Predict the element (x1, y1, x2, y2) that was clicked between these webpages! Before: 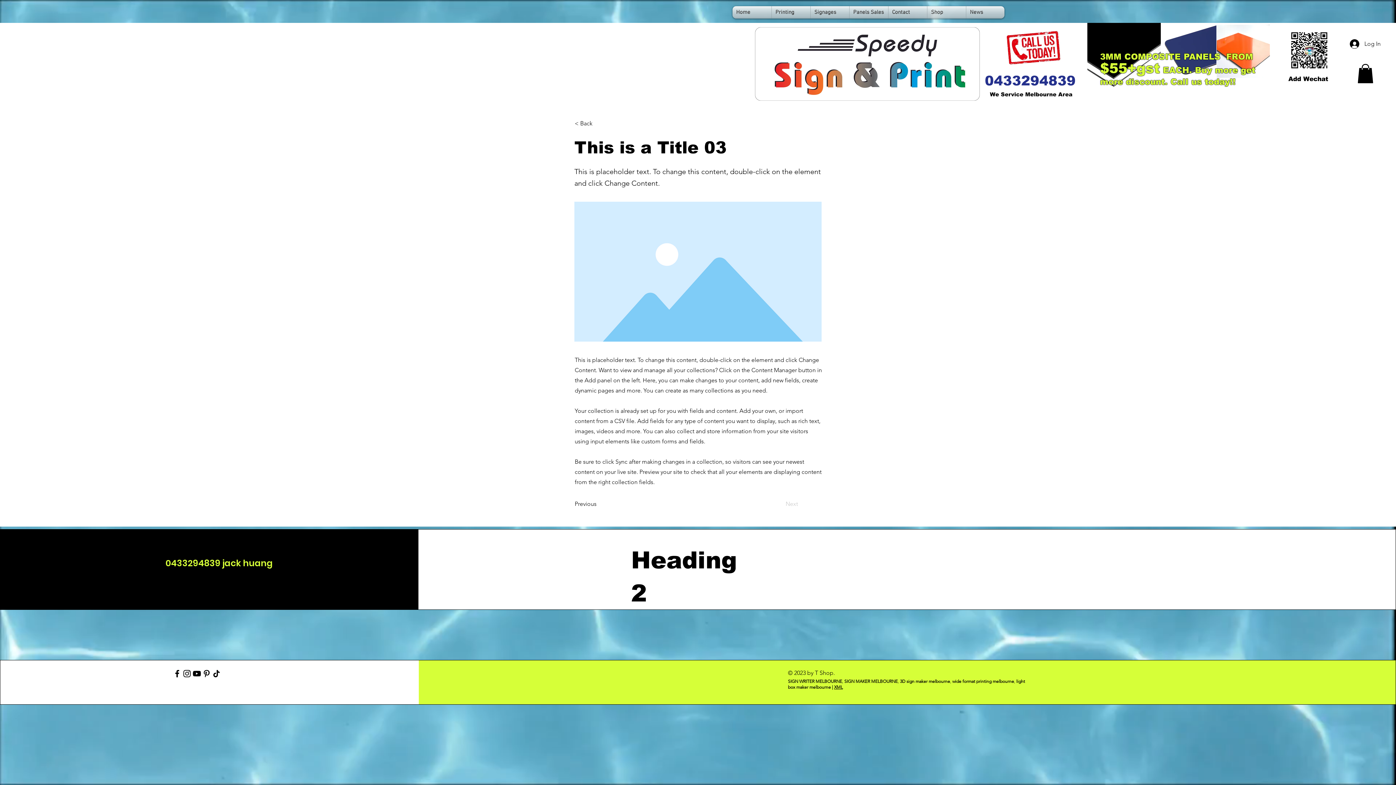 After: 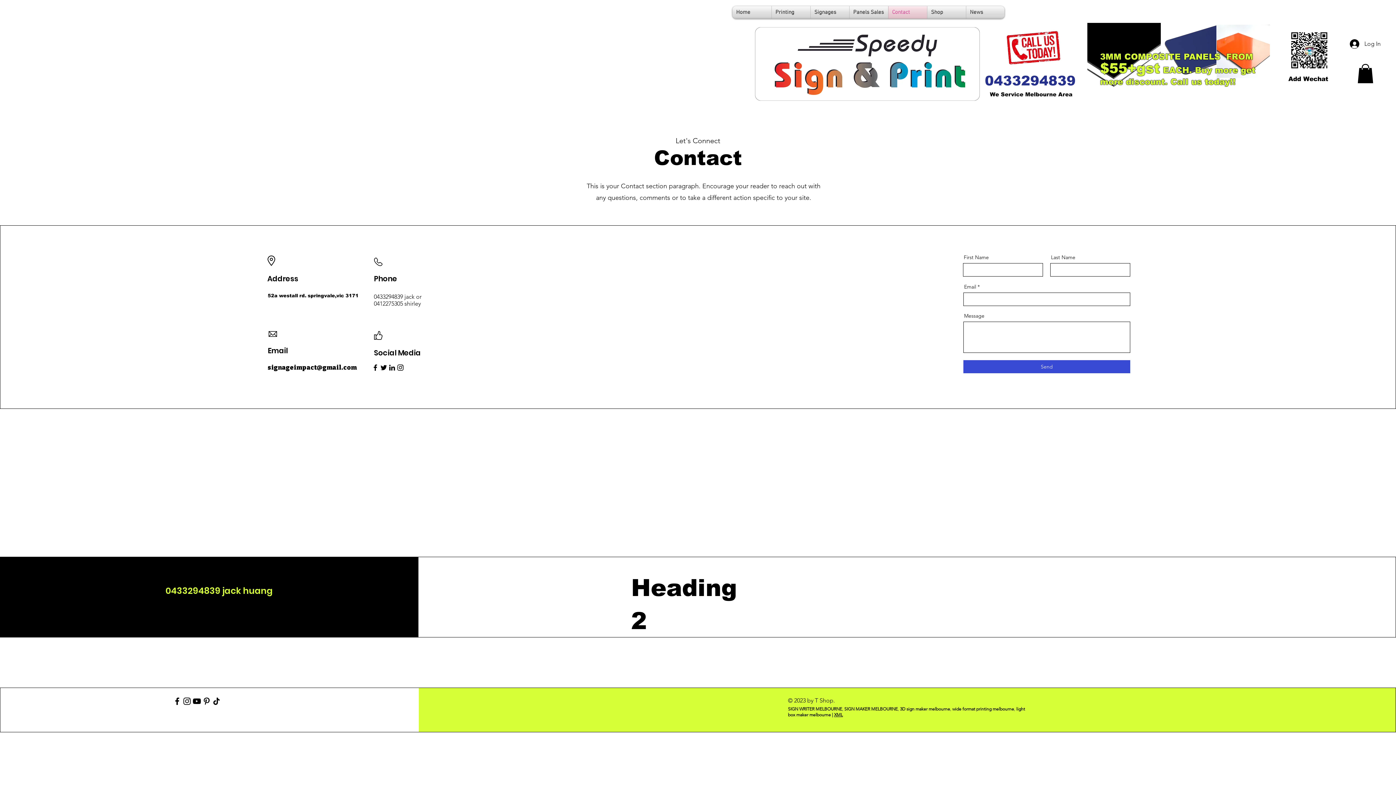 Action: bbox: (888, 6, 927, 18) label: Contact